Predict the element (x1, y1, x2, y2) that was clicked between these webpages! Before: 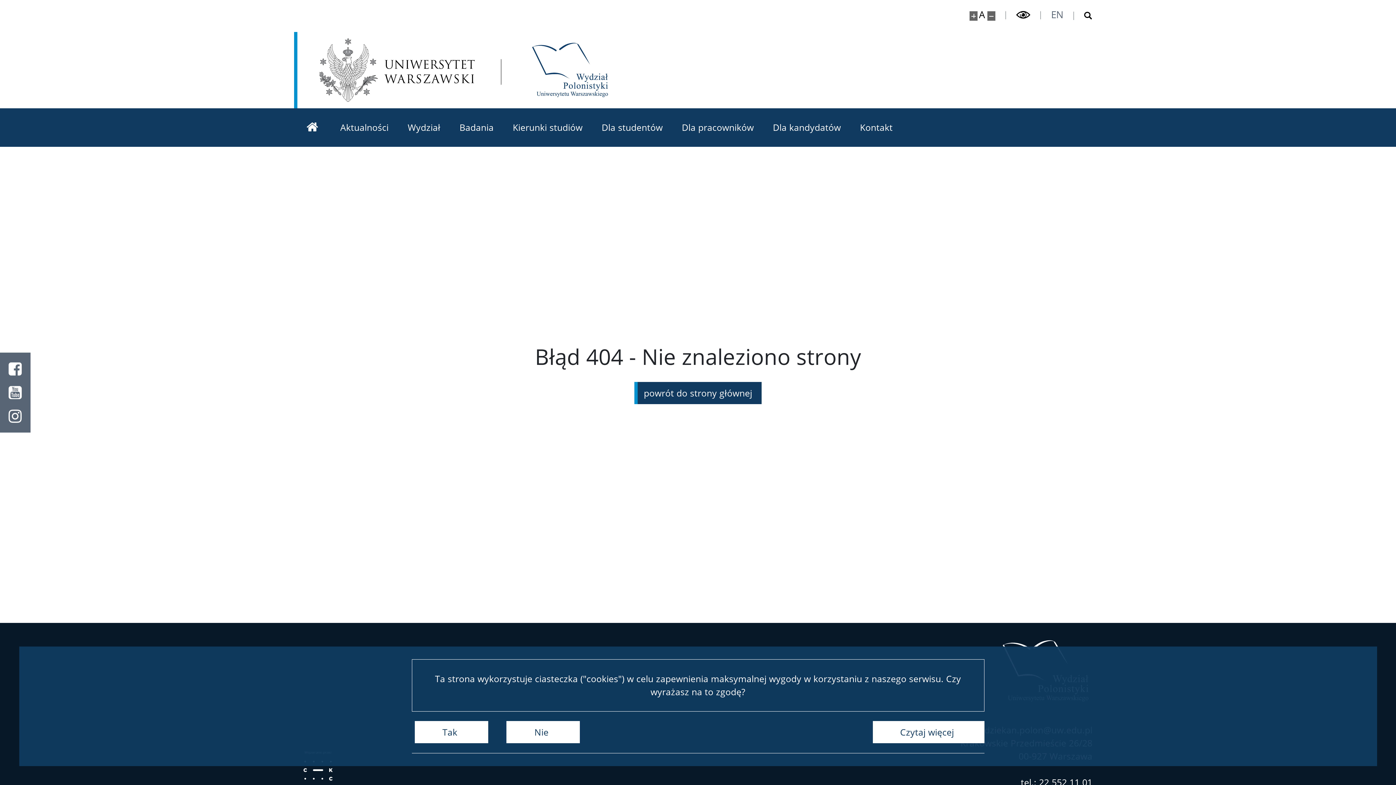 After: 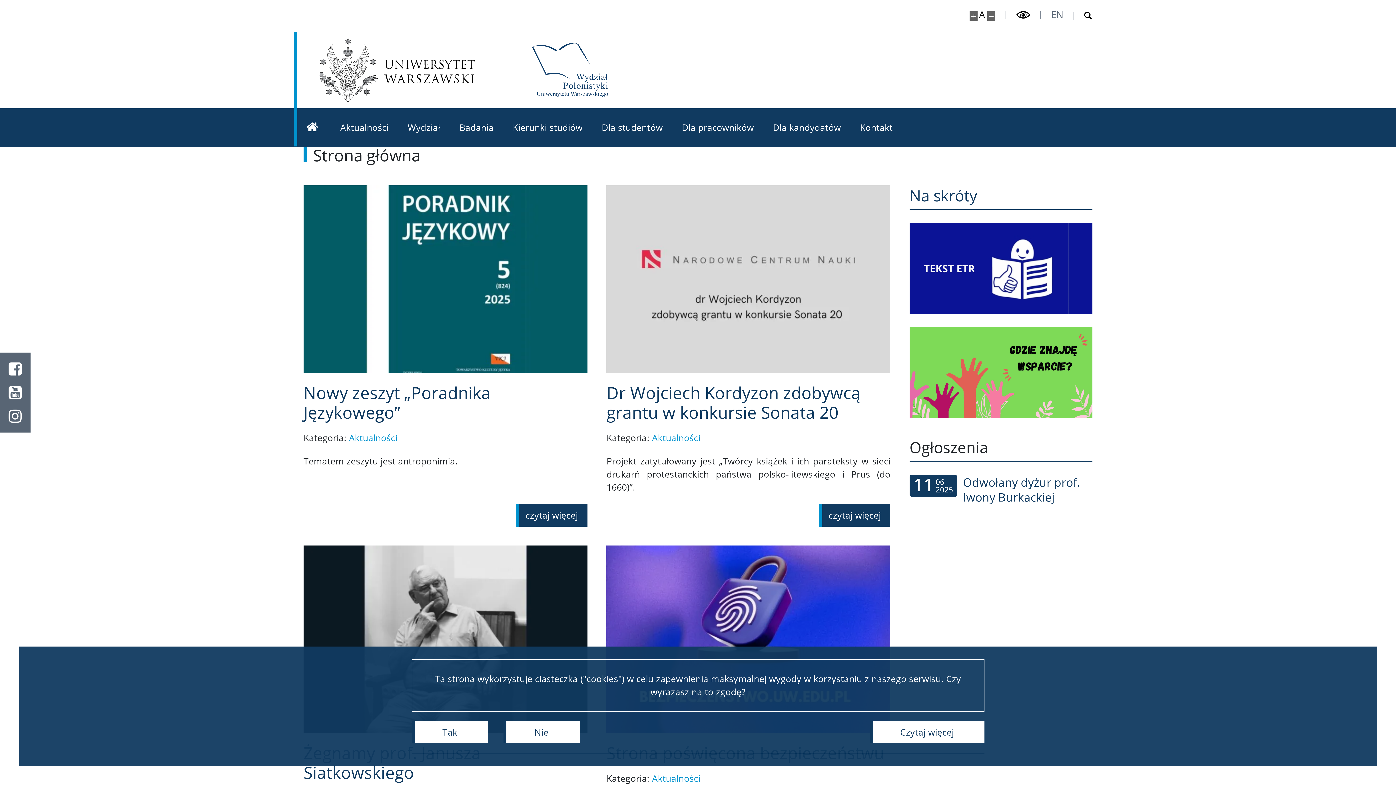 Action: bbox: (526, 38, 613, 101) label: Strona główna - Wydział Polonistyki